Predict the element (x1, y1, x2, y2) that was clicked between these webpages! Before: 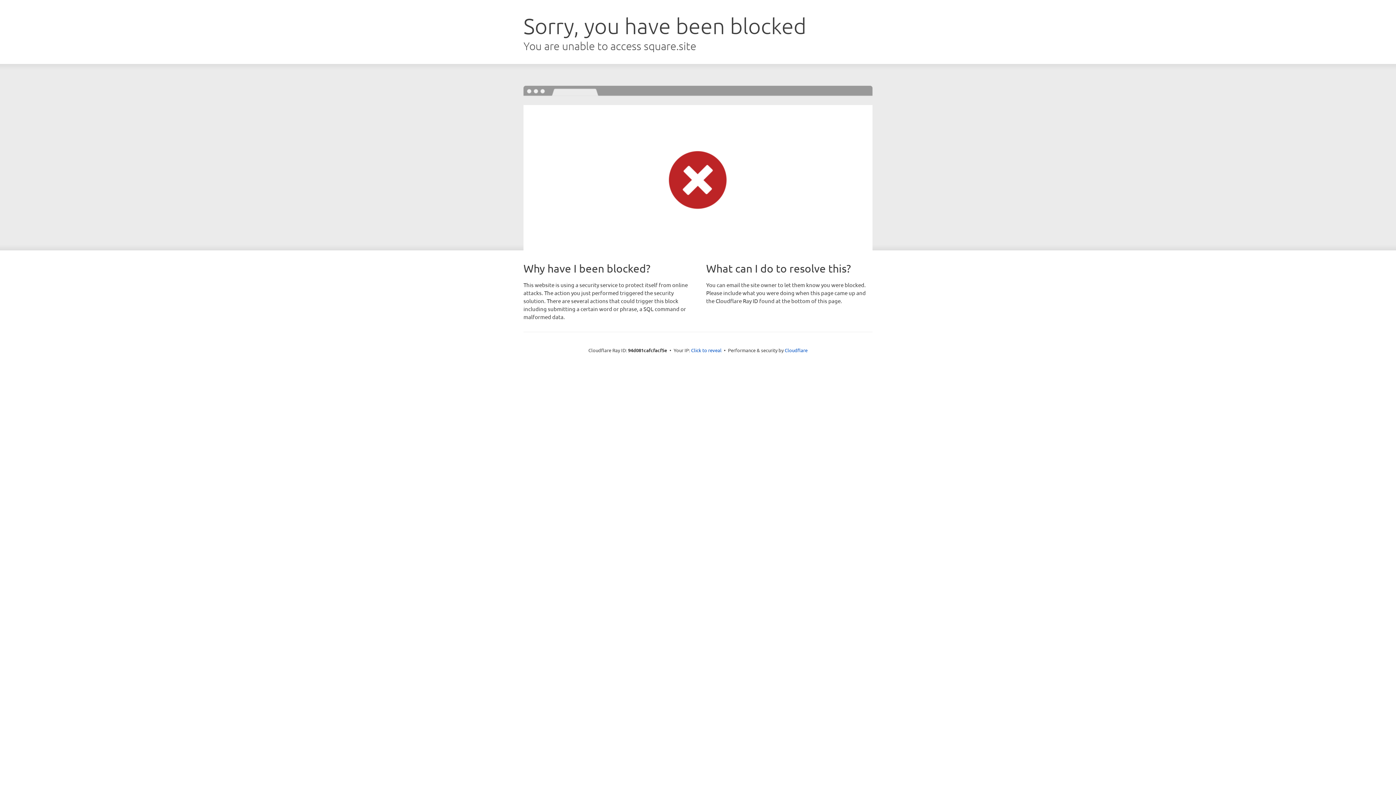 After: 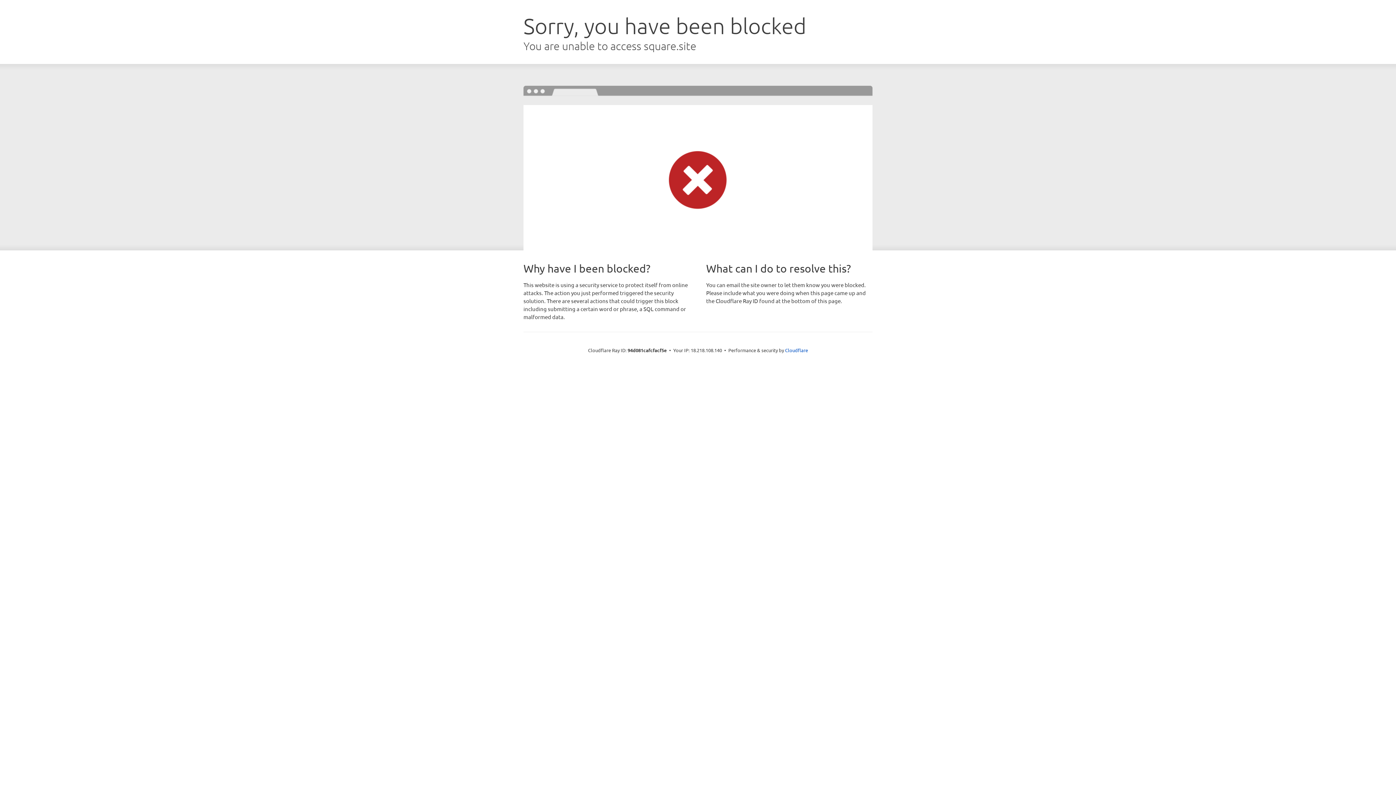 Action: bbox: (691, 346, 721, 353) label: Click to reveal